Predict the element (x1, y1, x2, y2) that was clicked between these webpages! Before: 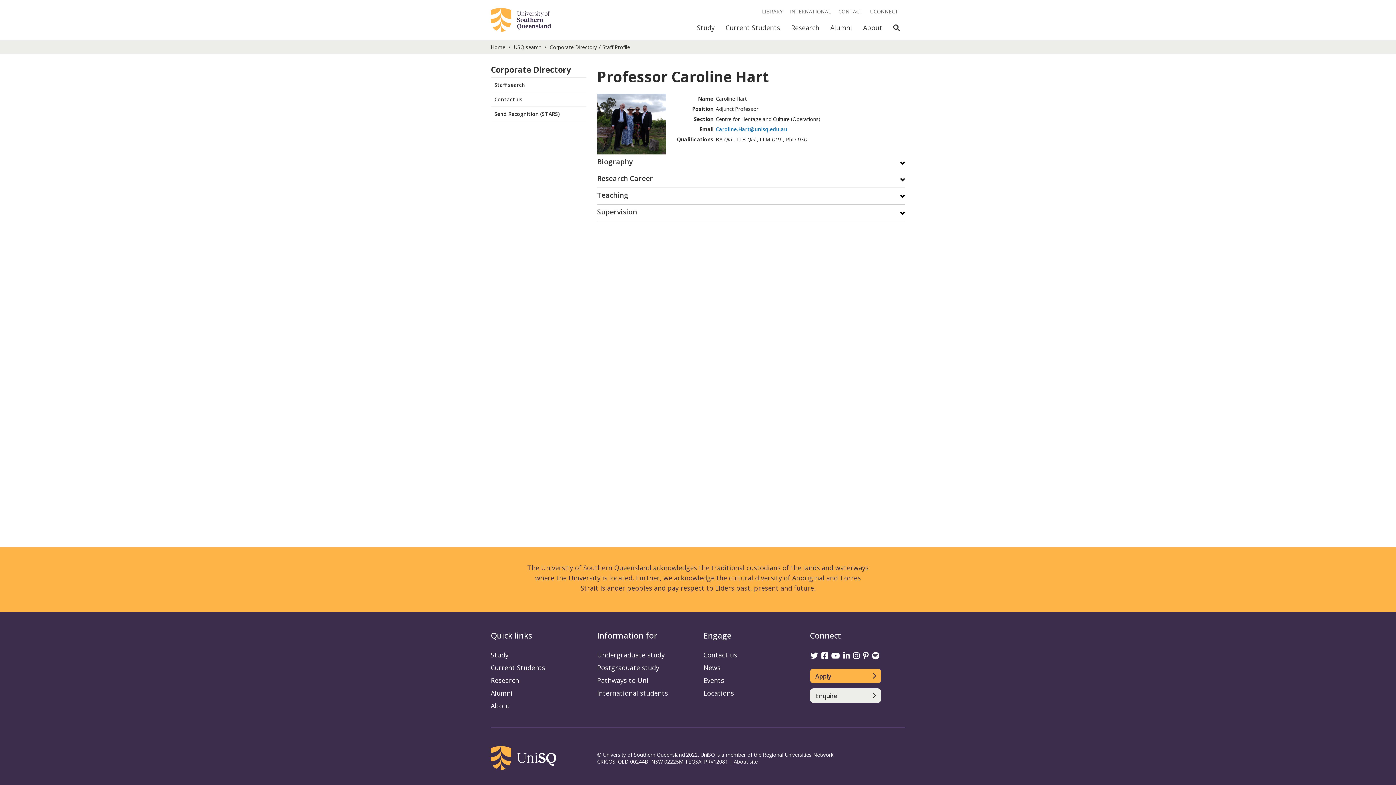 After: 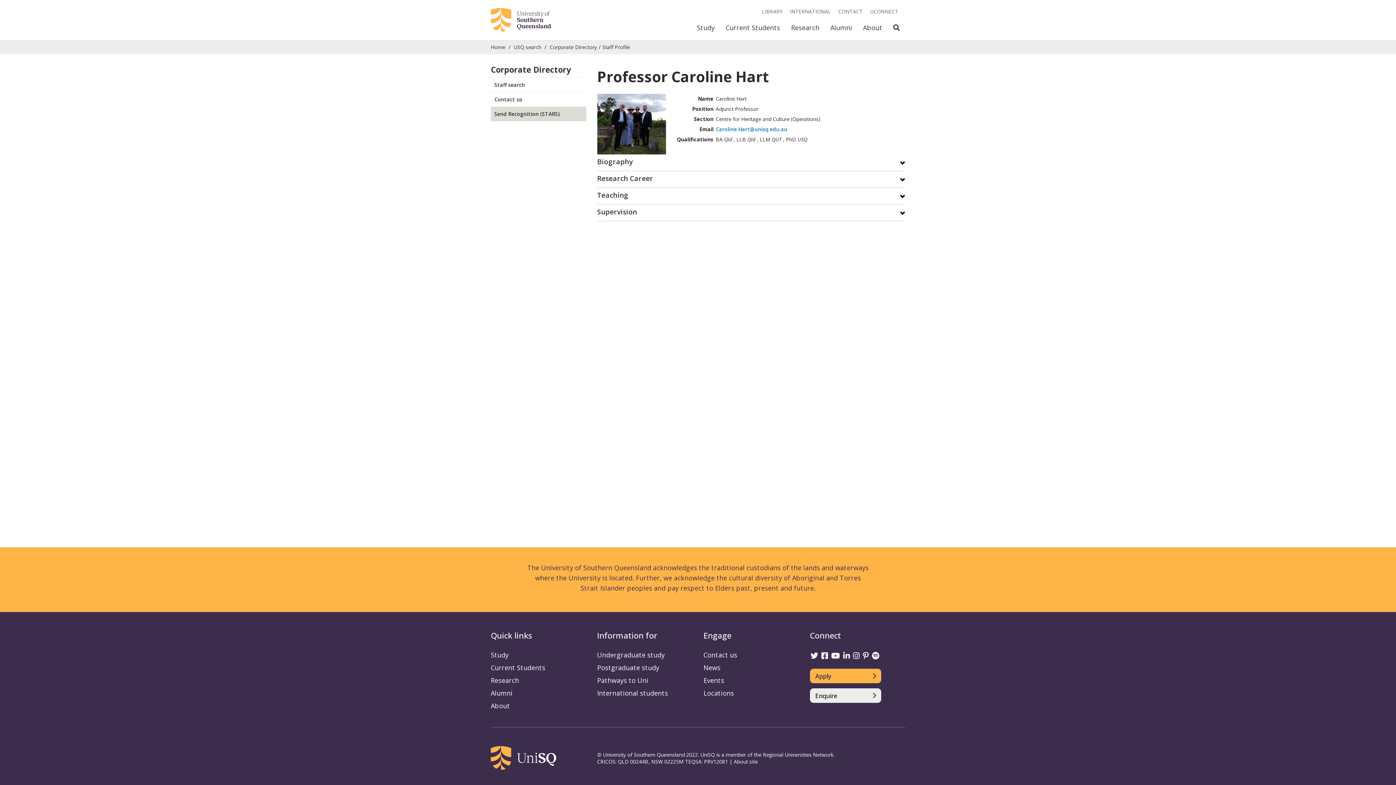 Action: bbox: (490, 106, 586, 121) label: Send Recognition (STARS)